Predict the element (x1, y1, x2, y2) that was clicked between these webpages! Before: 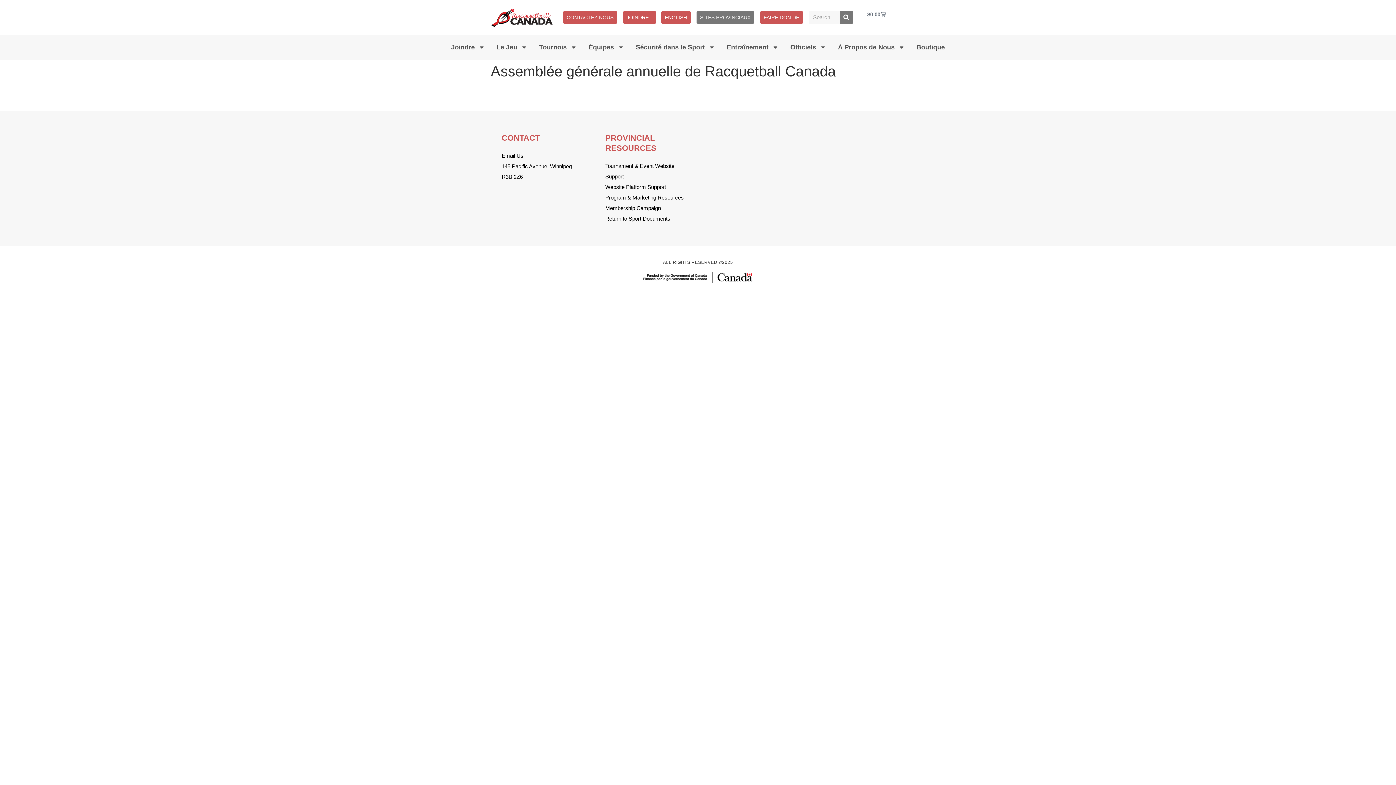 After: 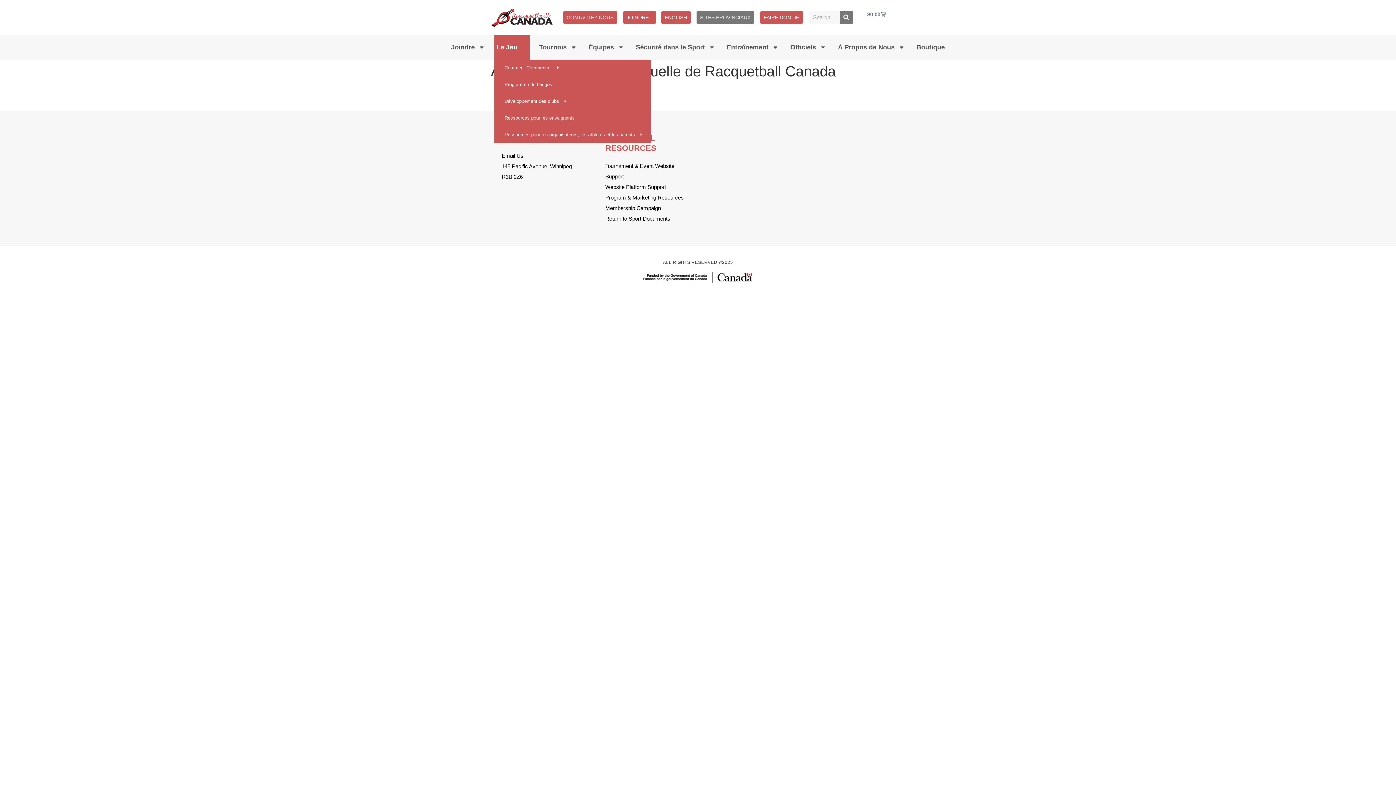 Action: bbox: (494, 34, 529, 59) label: Le Jeu